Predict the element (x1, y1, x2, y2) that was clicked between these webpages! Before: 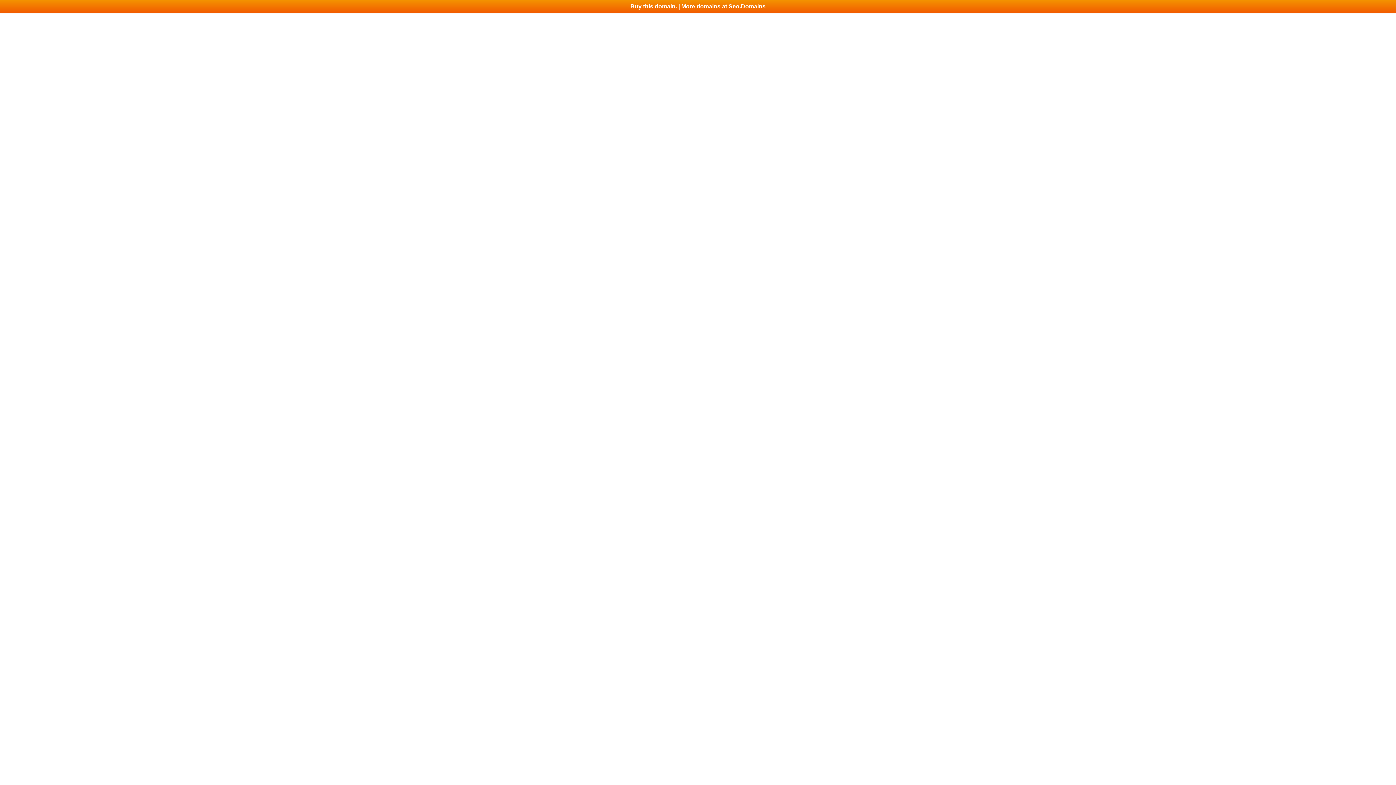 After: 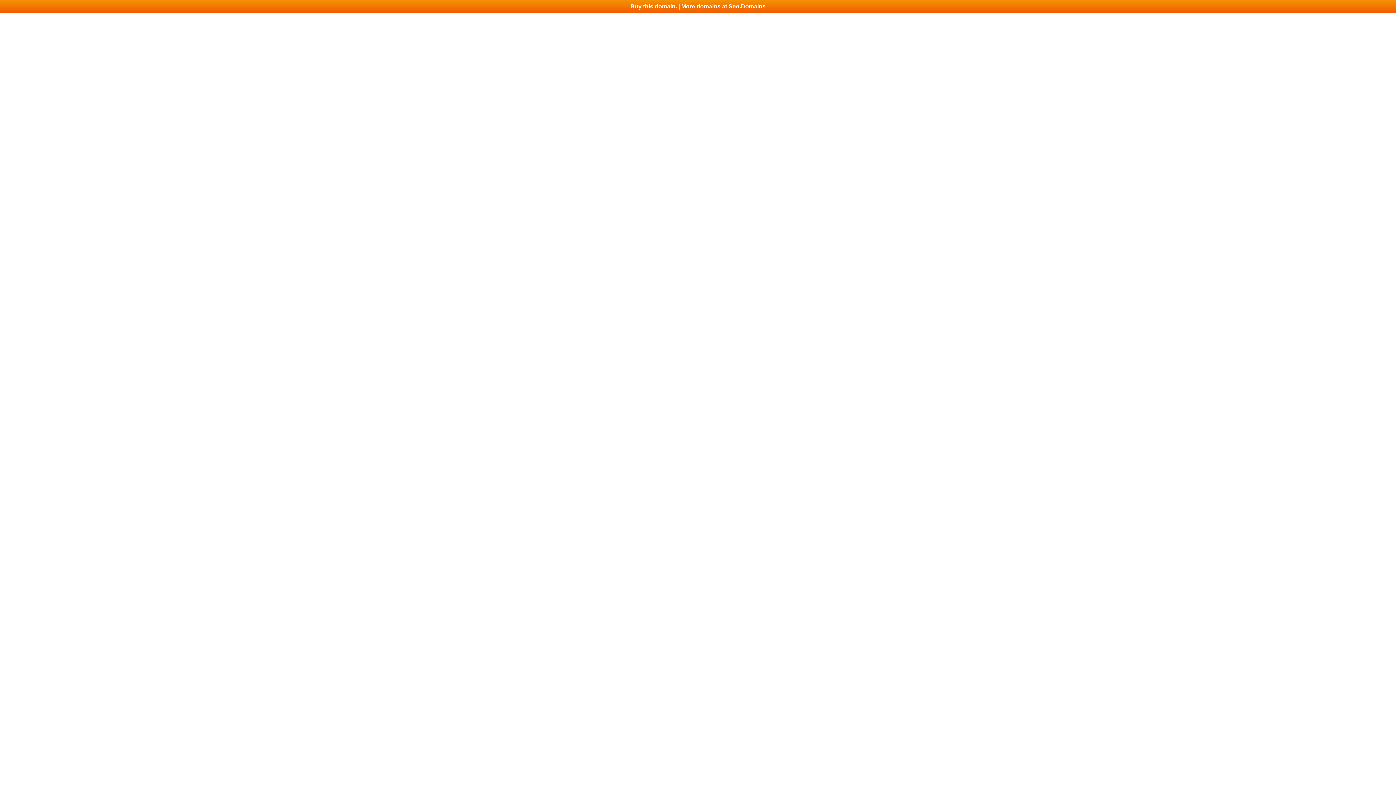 Action: bbox: (0, 0, 1396, 13) label: Buy this domain. | More domains at Seo.Domains